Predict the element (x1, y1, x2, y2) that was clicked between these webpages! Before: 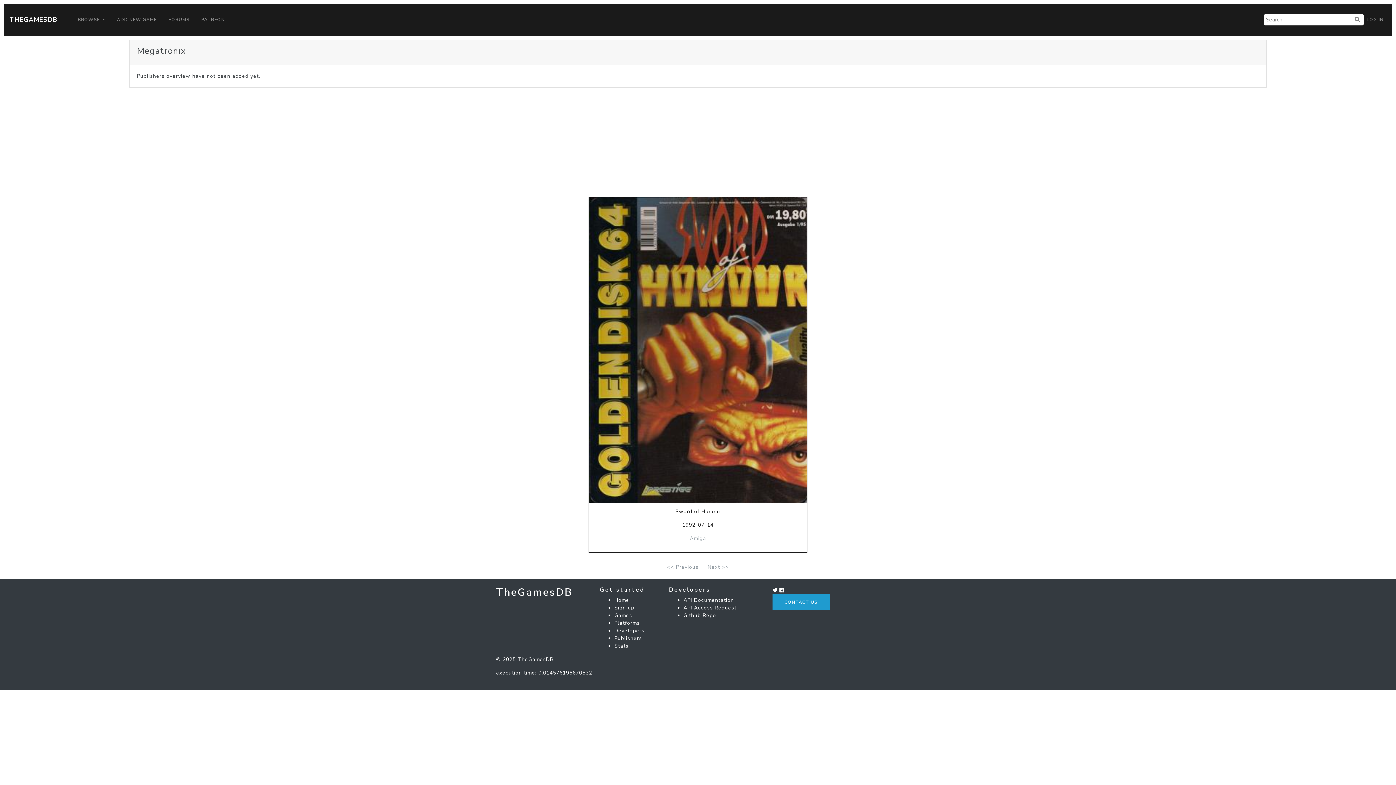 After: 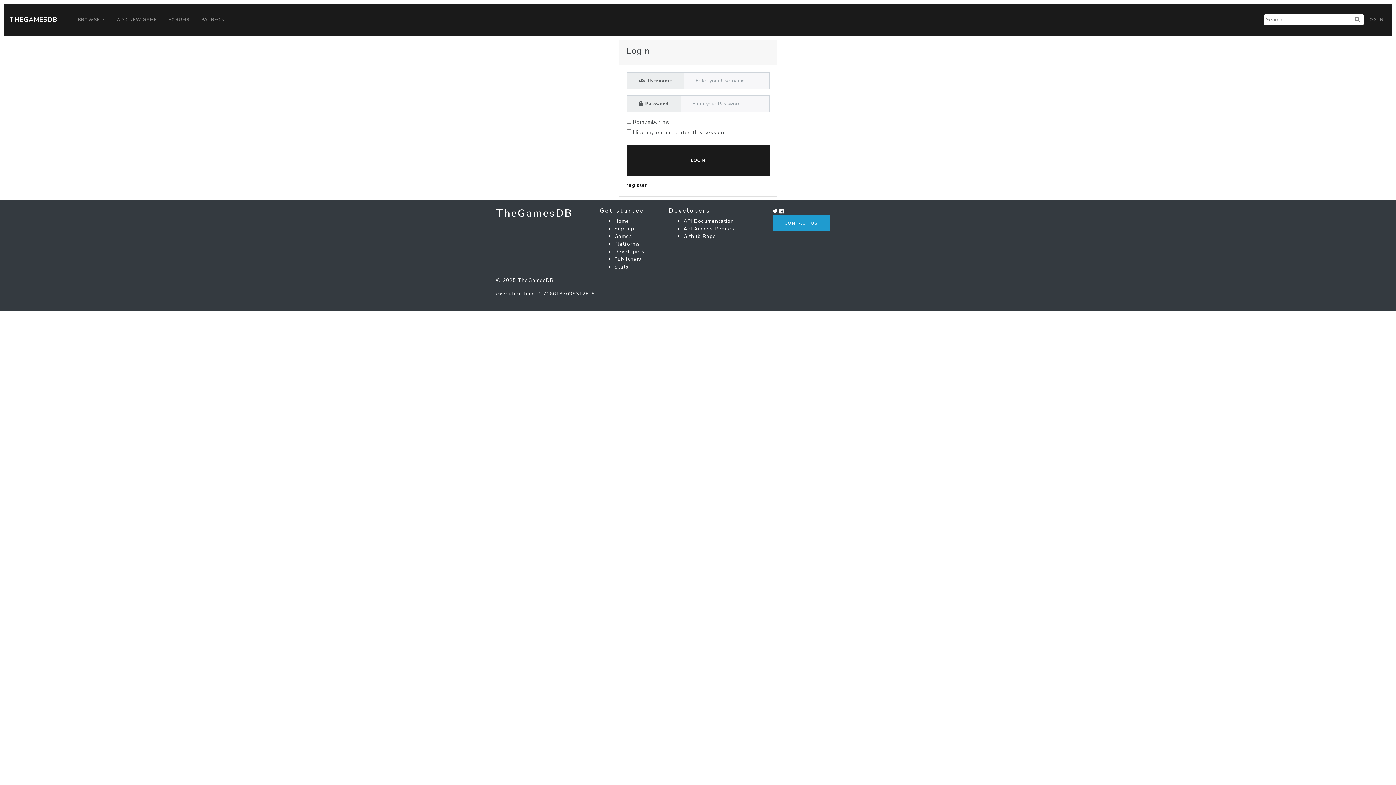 Action: bbox: (1364, 12, 1386, 27) label: LOG IN